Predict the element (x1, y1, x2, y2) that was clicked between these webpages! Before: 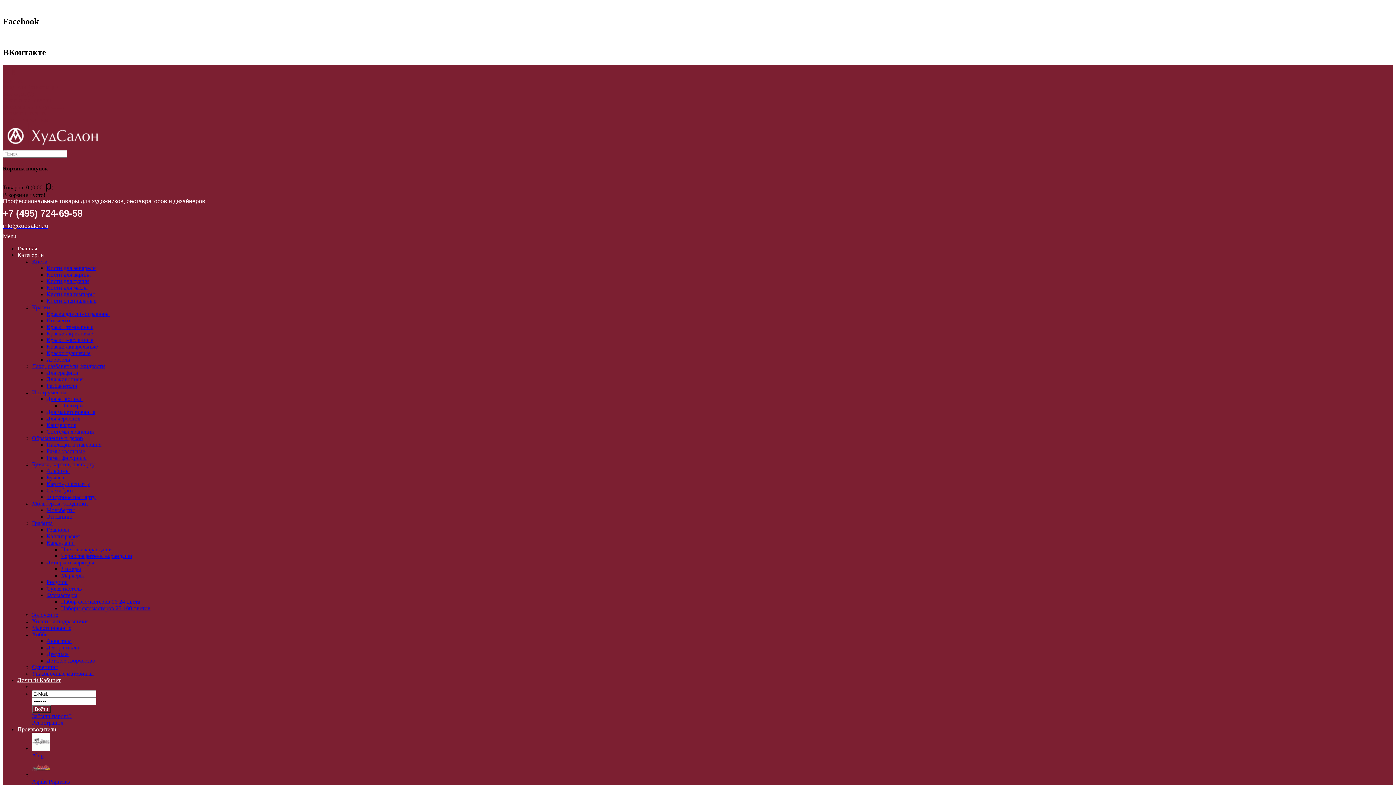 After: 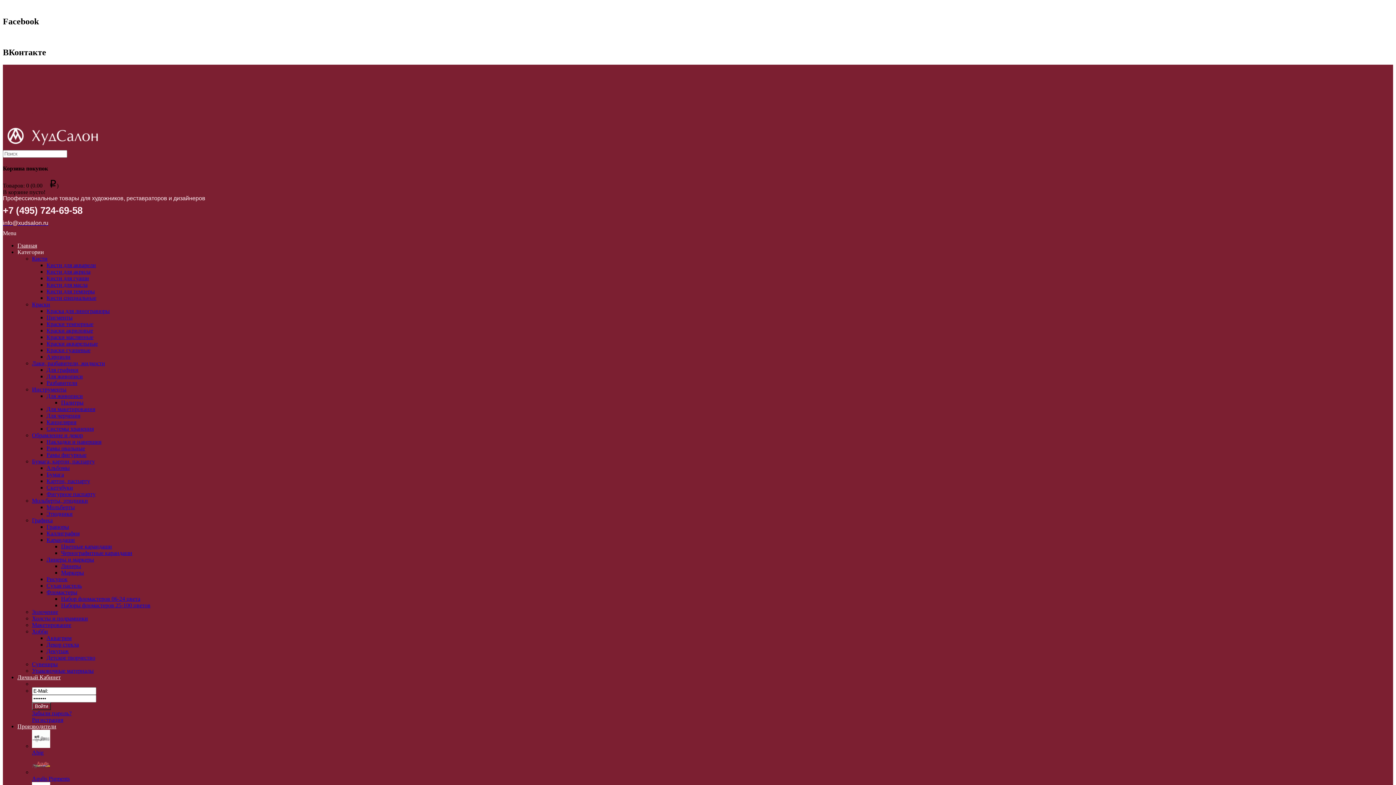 Action: label: Регистрация bbox: (32, 720, 63, 726)